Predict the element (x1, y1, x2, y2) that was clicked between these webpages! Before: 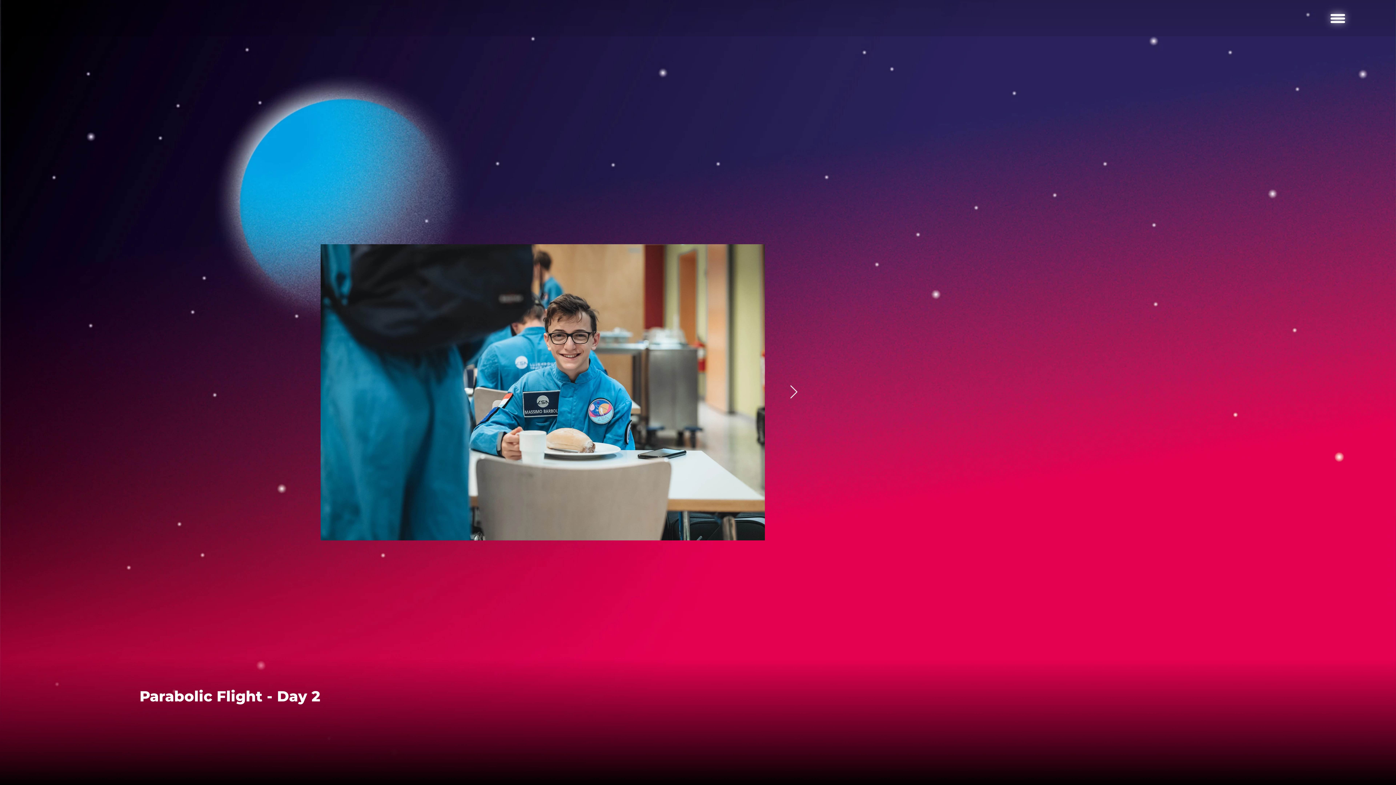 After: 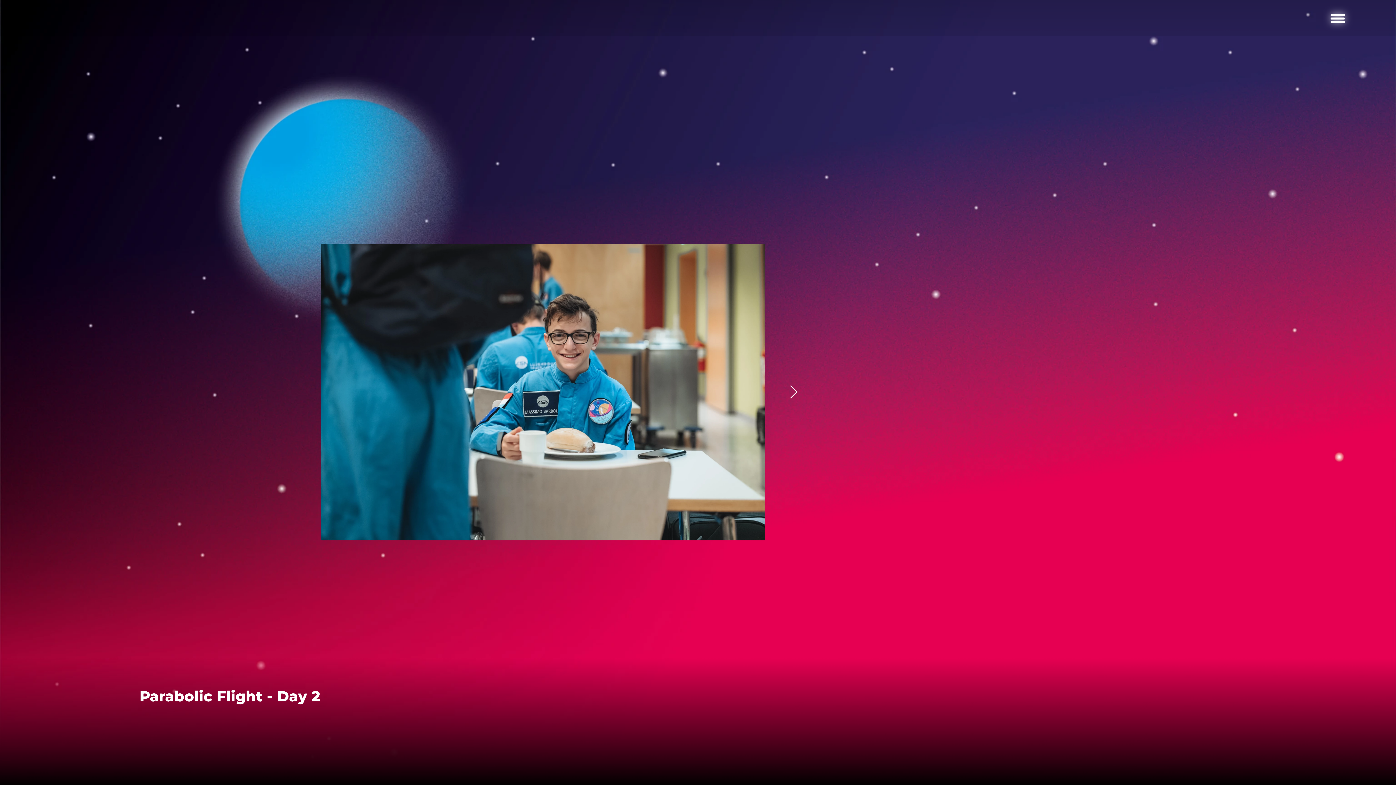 Action: label: Next Item bbox: (789, 385, 798, 399)